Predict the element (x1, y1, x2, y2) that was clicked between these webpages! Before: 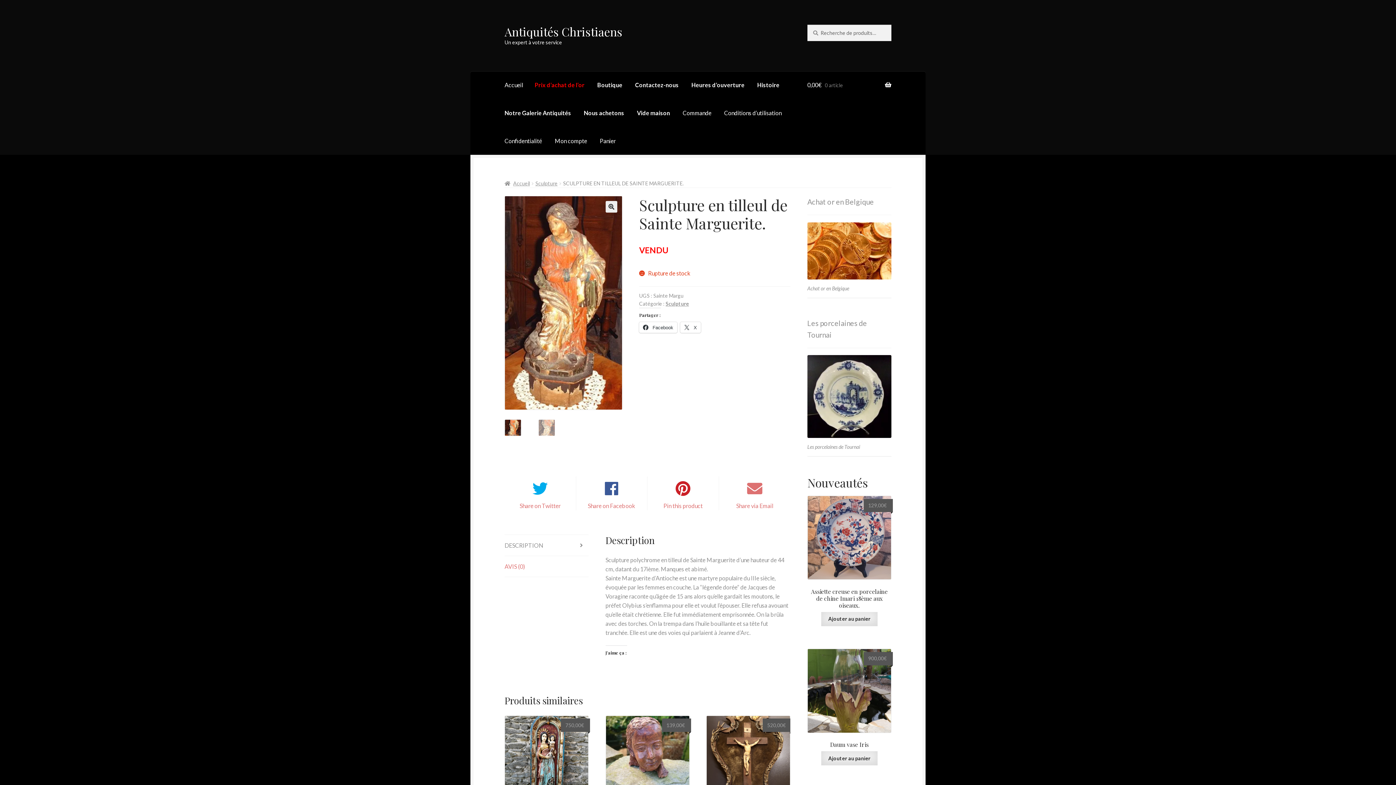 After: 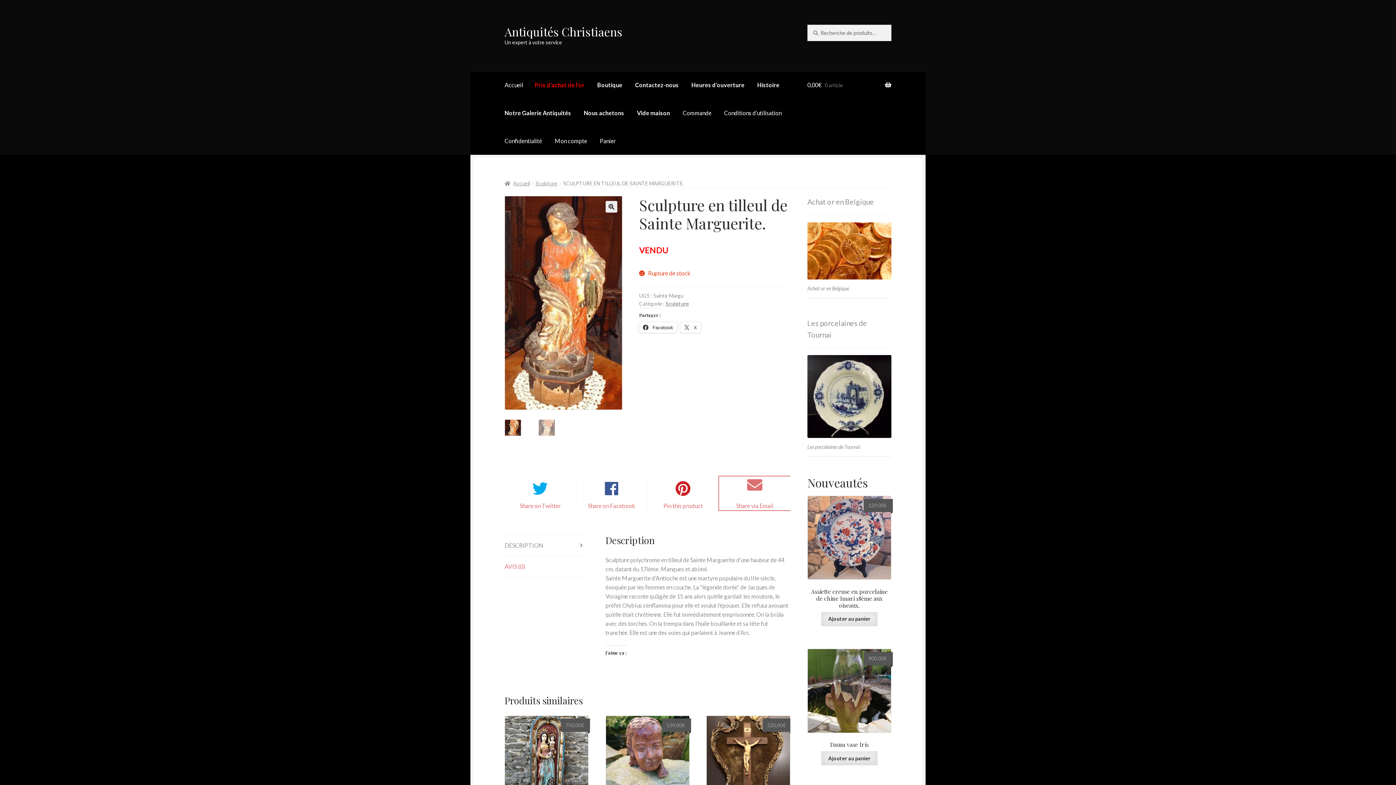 Action: bbox: (719, 476, 790, 510) label: Share via Email